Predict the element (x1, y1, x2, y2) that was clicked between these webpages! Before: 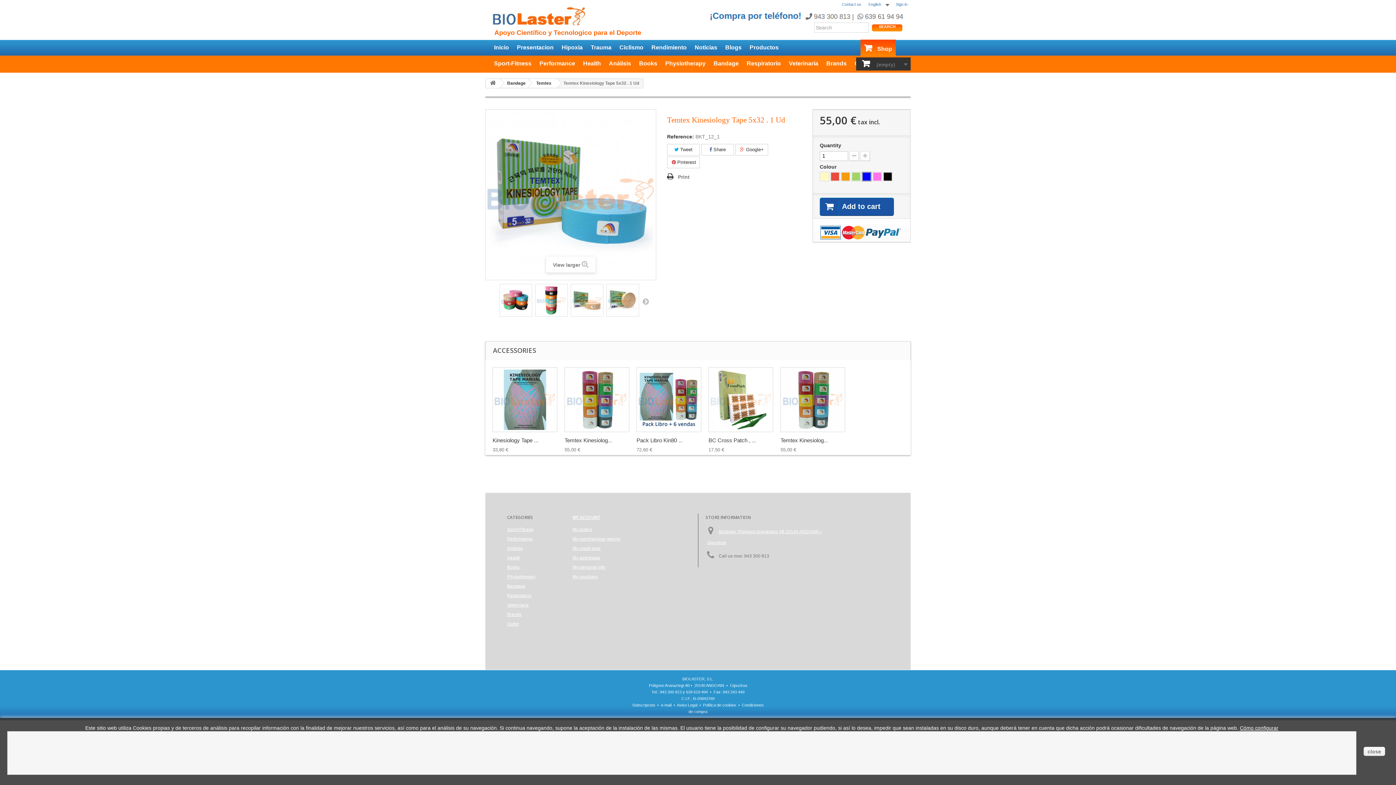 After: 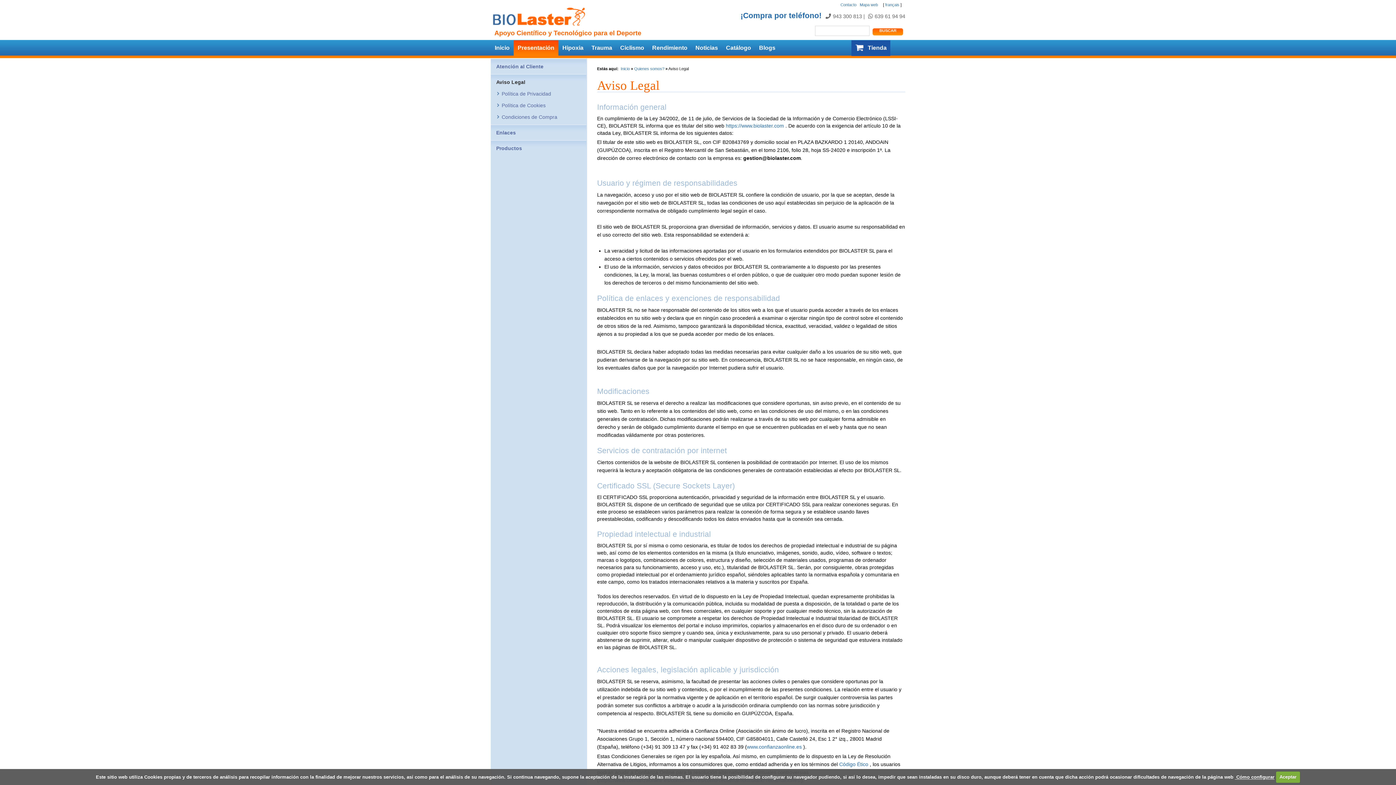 Action: label: Aviso Legal bbox: (677, 703, 697, 707)